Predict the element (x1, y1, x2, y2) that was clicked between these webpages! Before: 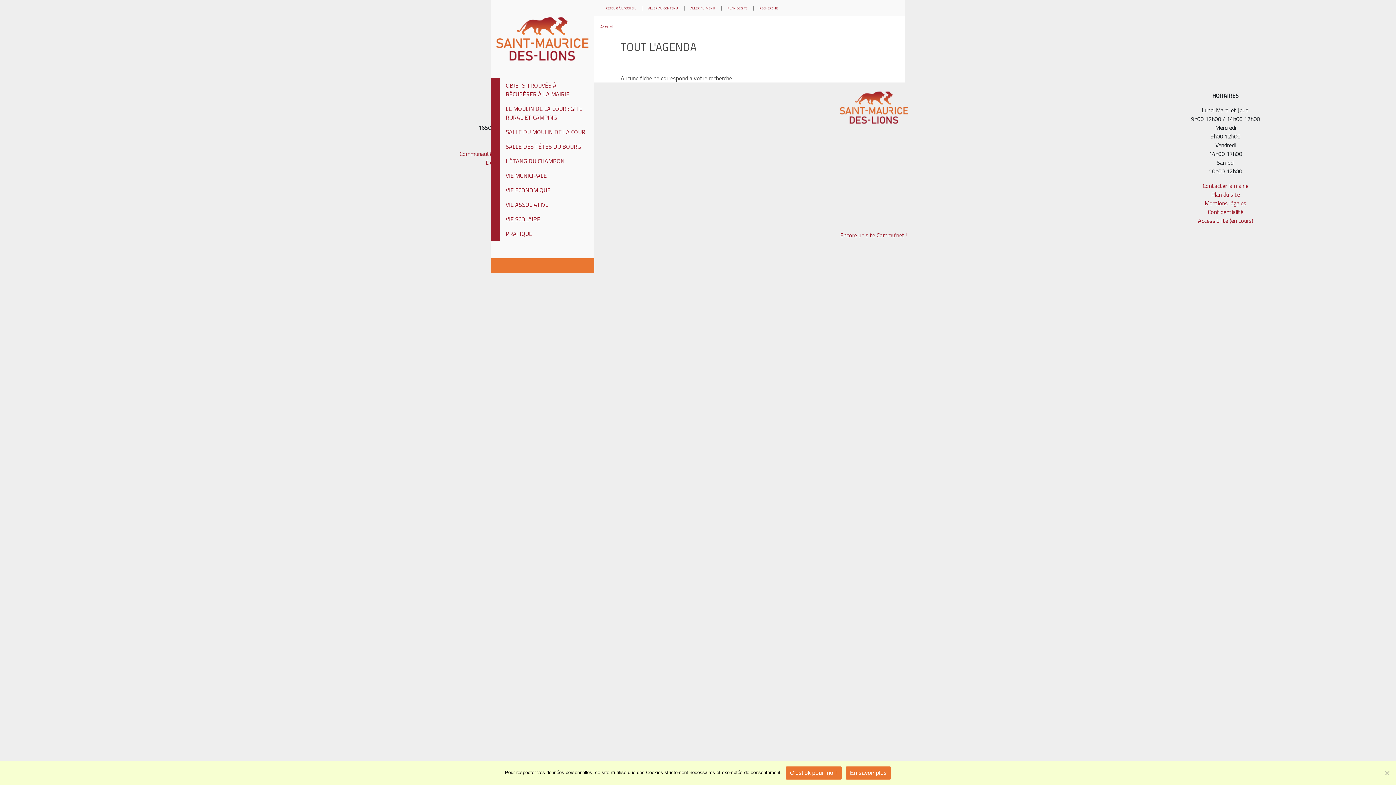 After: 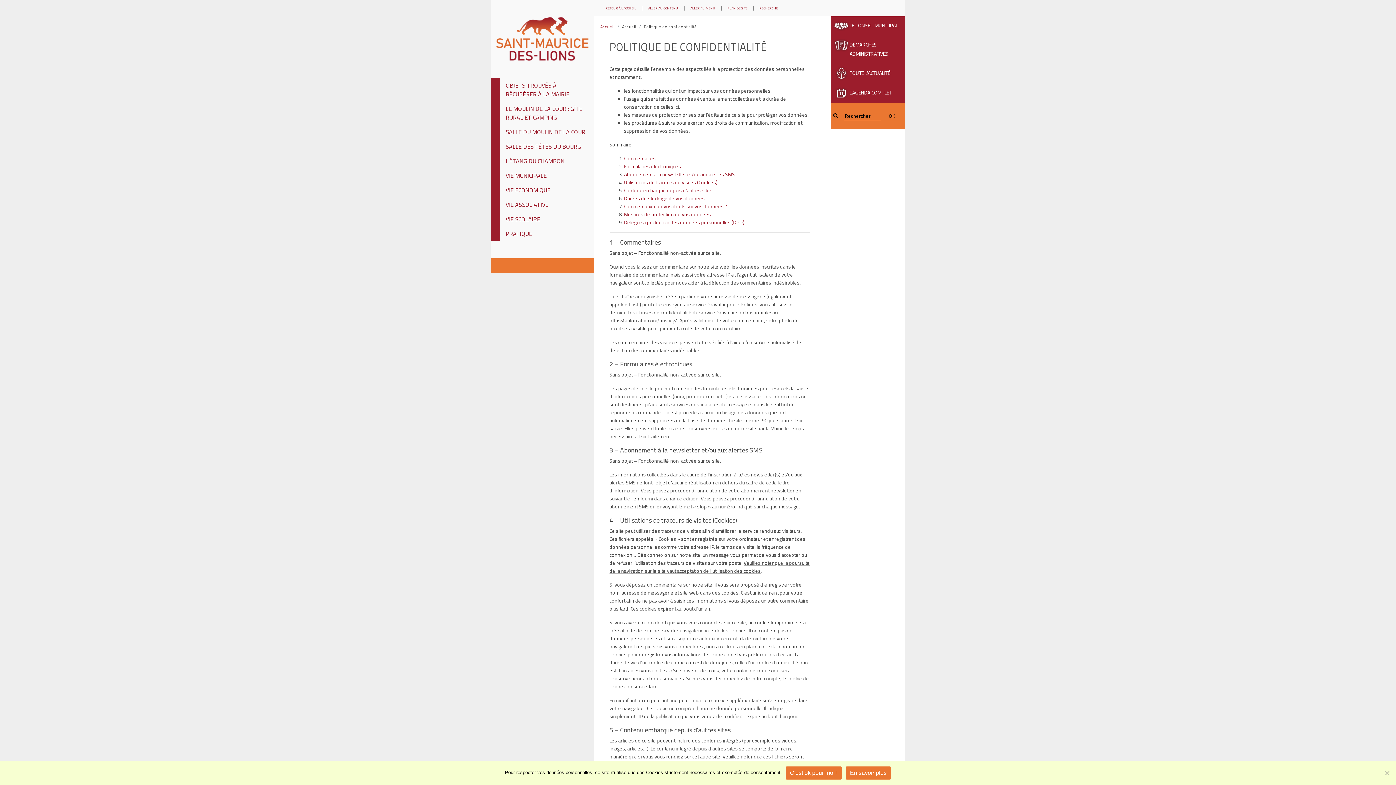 Action: label: Confidentialité bbox: (1208, 207, 1243, 216)